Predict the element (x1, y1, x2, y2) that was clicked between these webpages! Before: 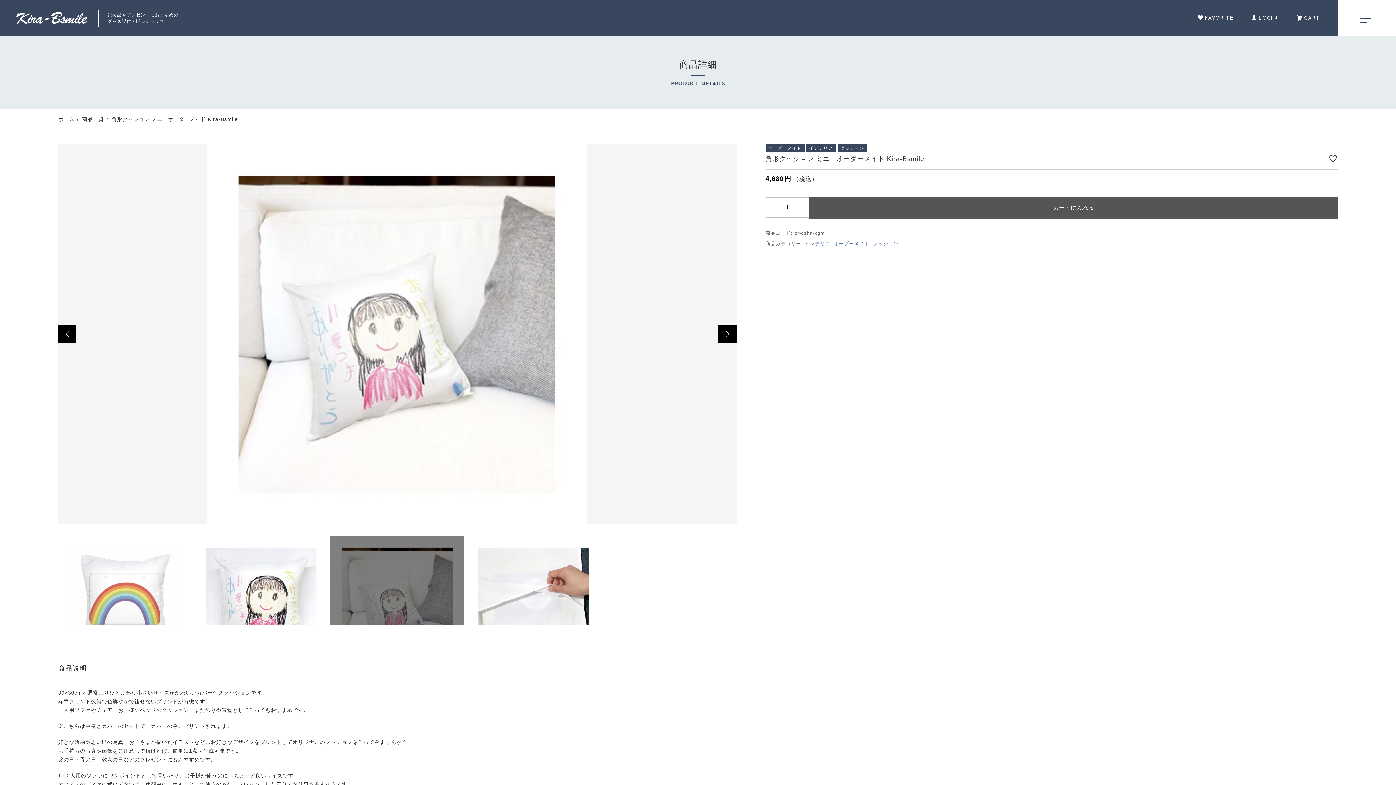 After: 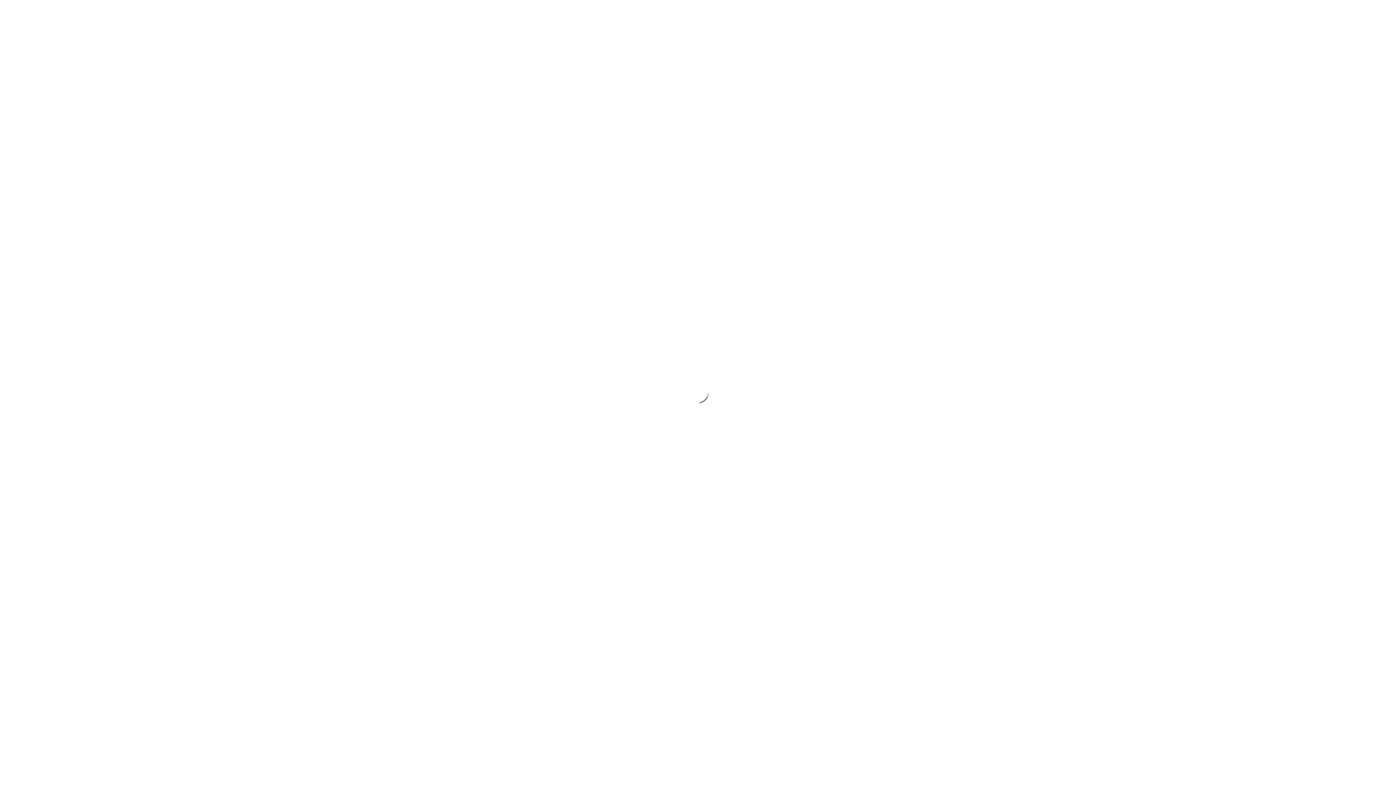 Action: label: オーダーメイド bbox: (834, 241, 869, 246)